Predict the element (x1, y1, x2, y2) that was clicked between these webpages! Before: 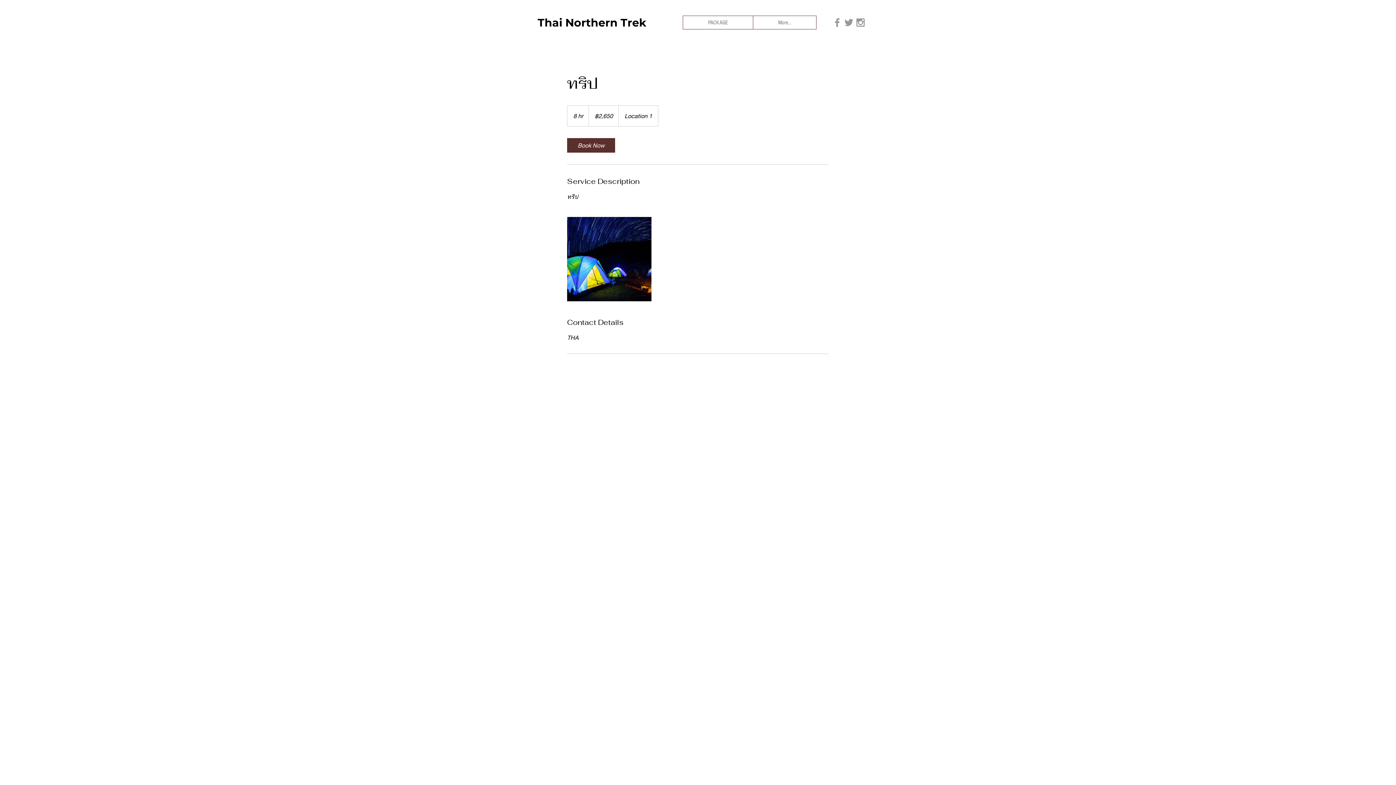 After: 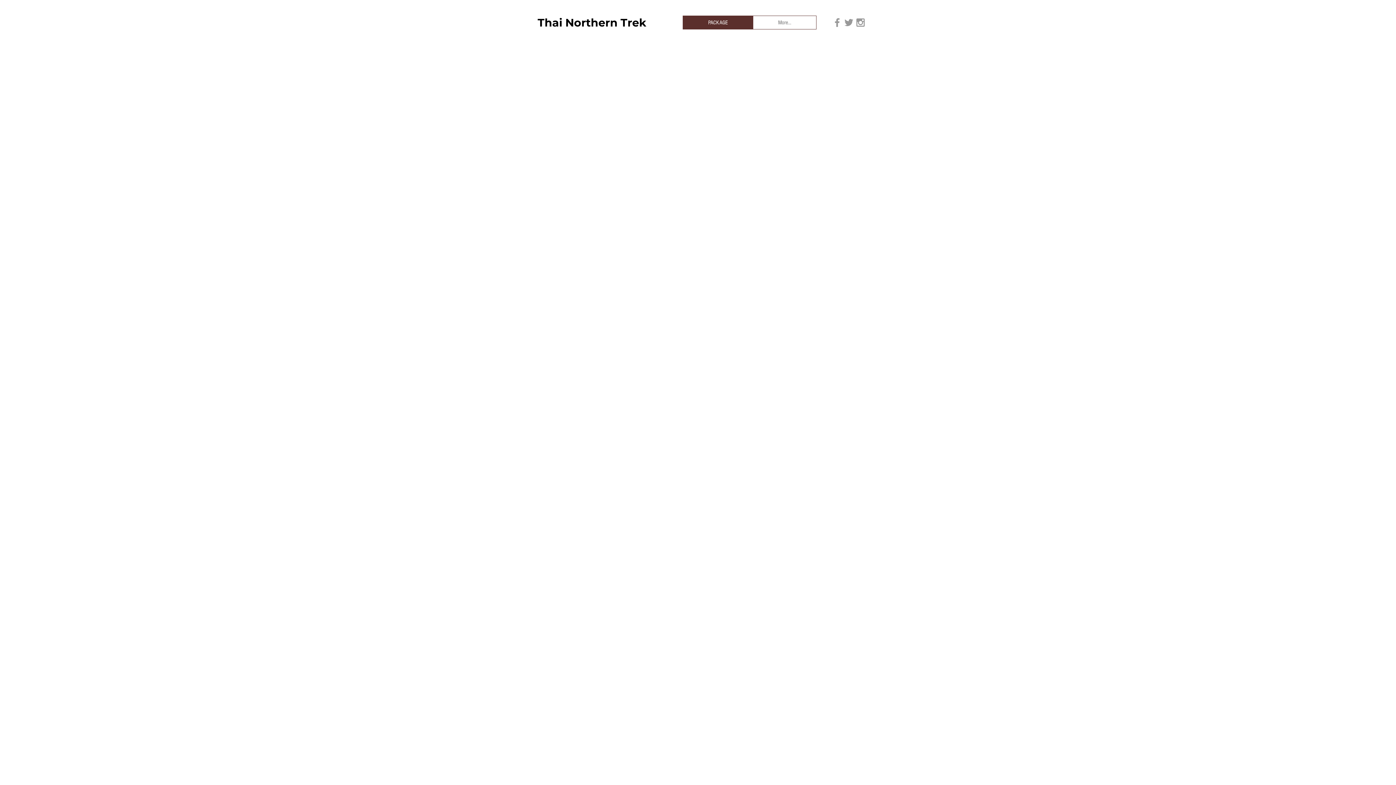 Action: bbox: (683, 16, 753, 29) label: PACKAGE